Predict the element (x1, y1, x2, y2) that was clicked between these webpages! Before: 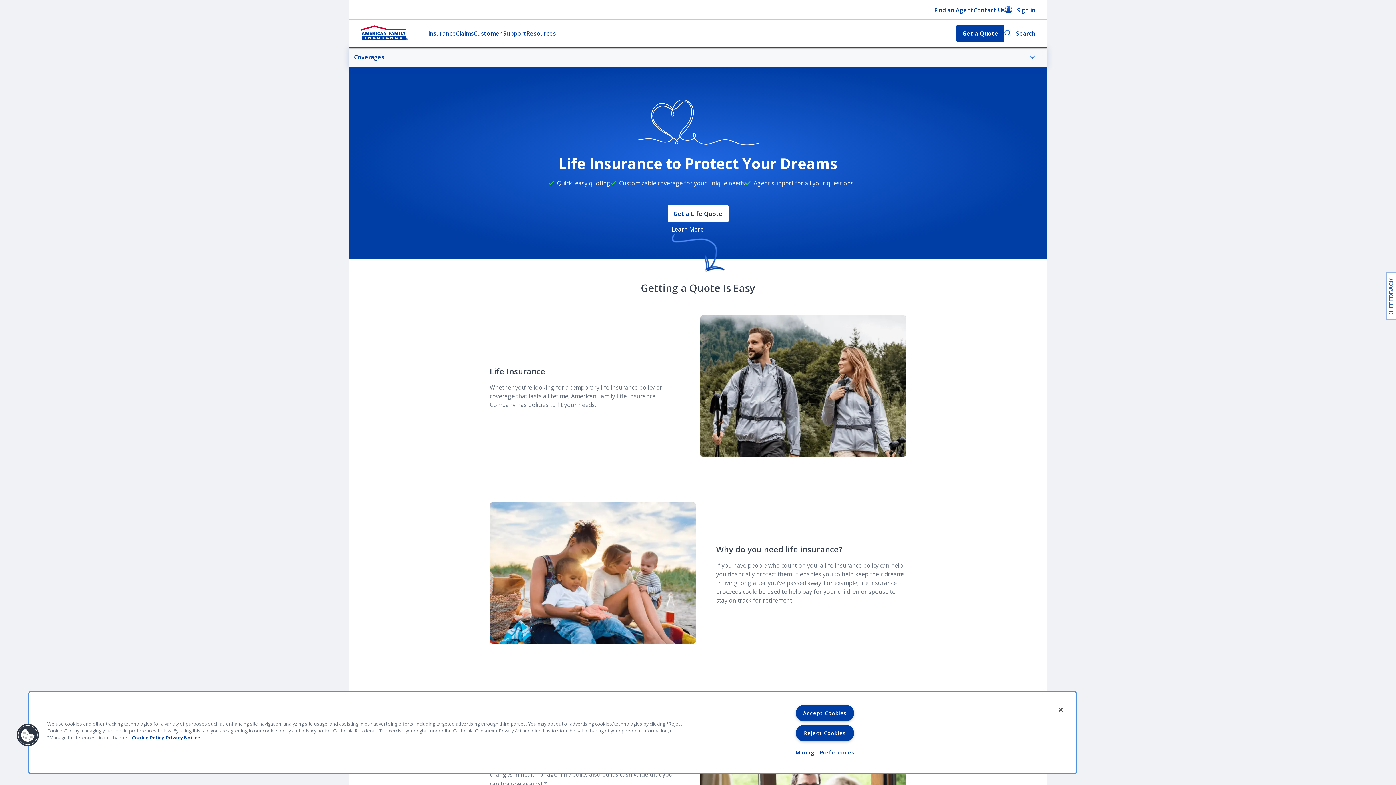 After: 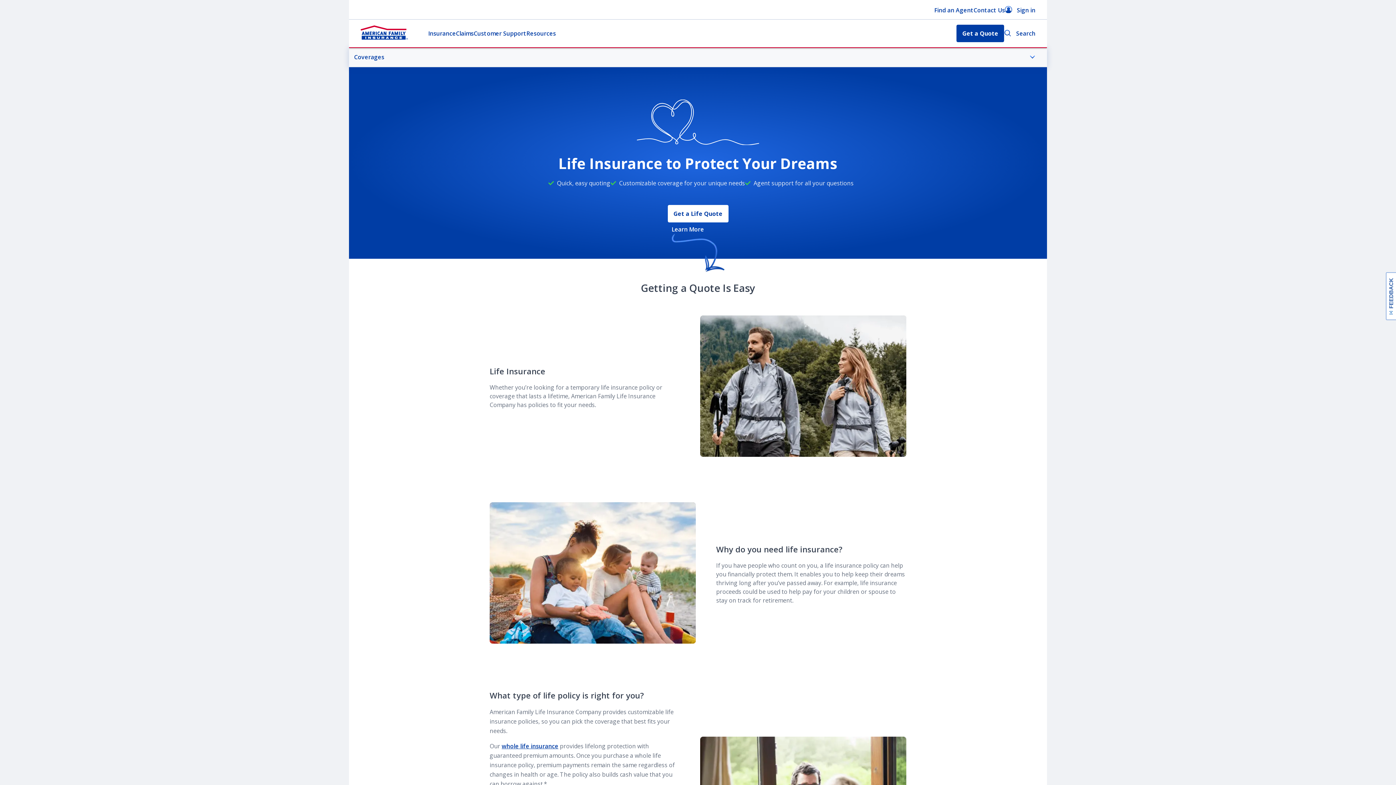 Action: label: Accept Cookies bbox: (795, 705, 854, 721)